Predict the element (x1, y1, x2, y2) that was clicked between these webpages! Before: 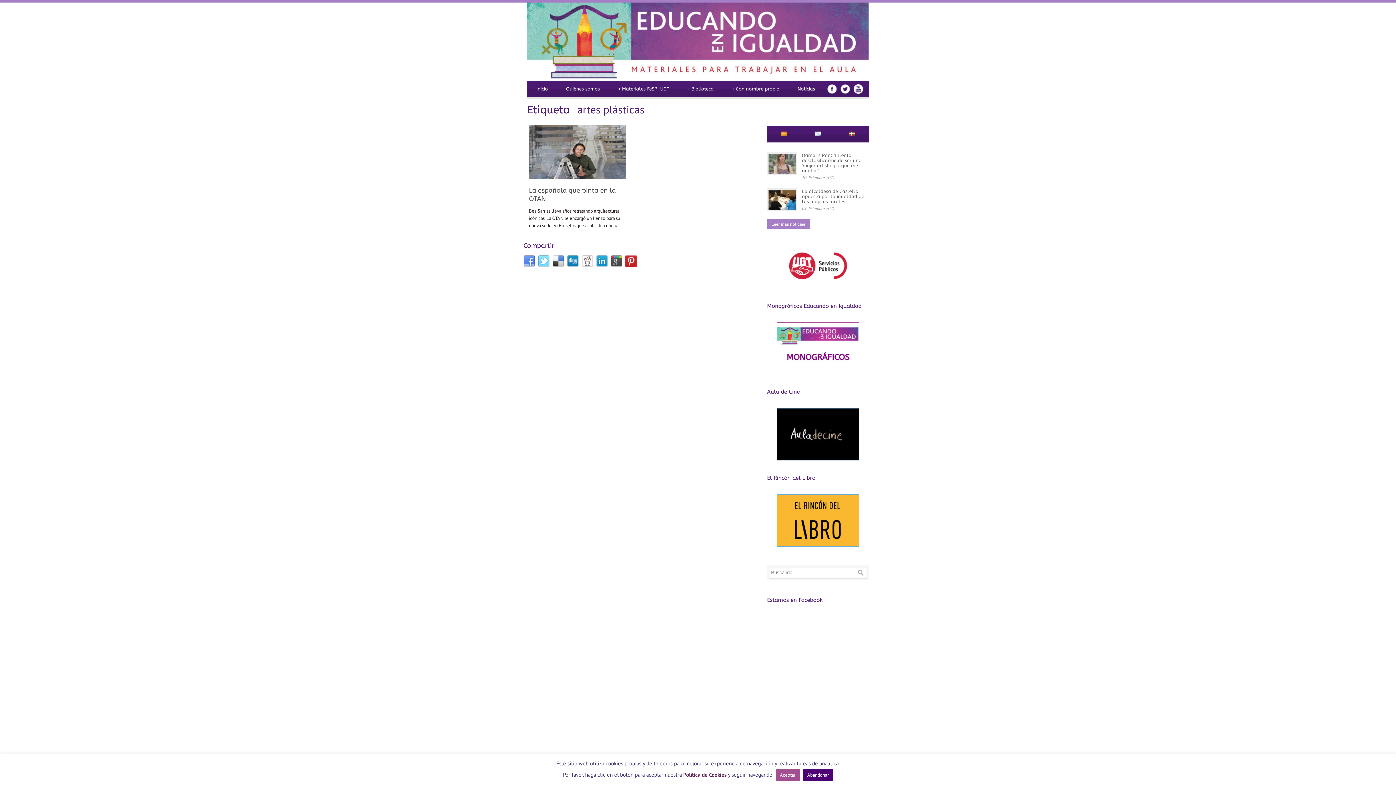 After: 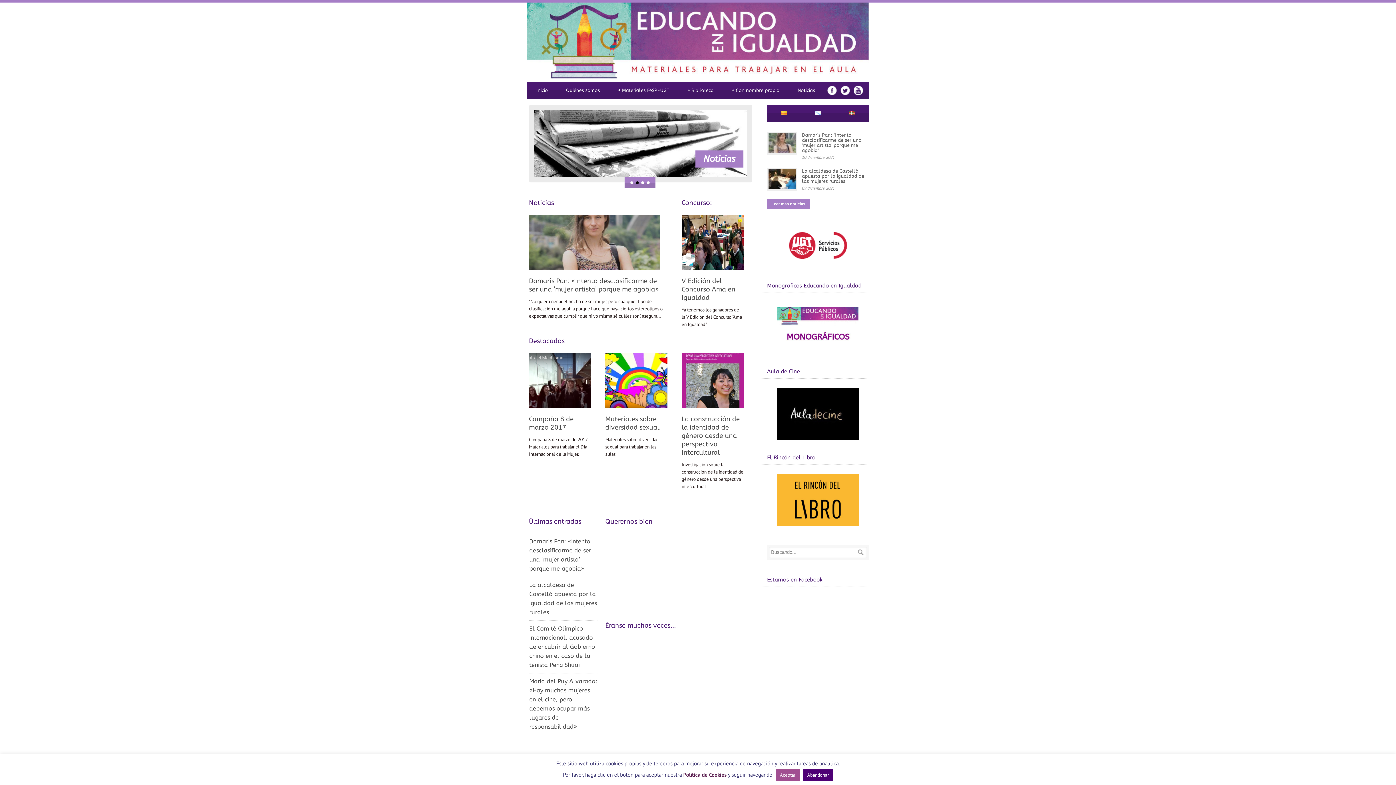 Action: label: Inicio bbox: (527, 80, 557, 97)